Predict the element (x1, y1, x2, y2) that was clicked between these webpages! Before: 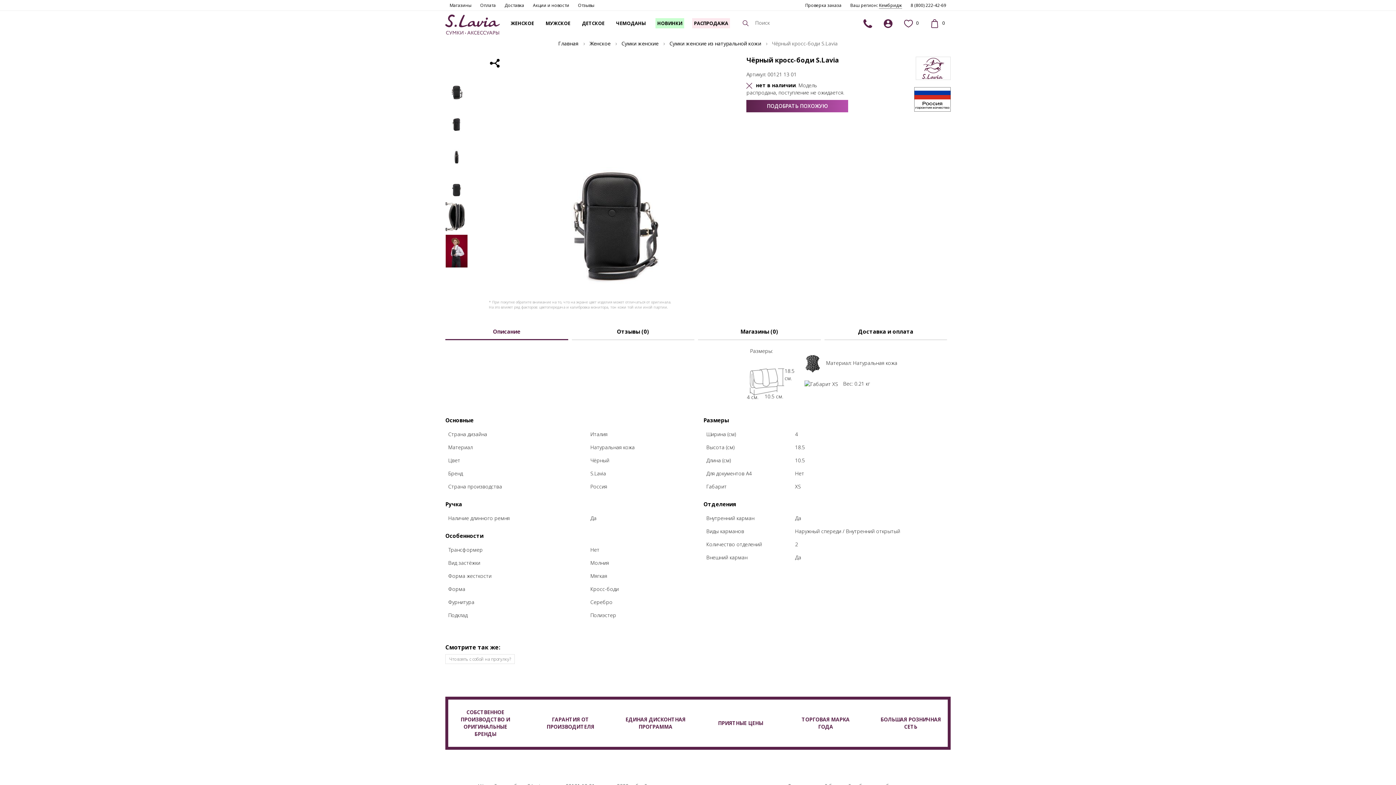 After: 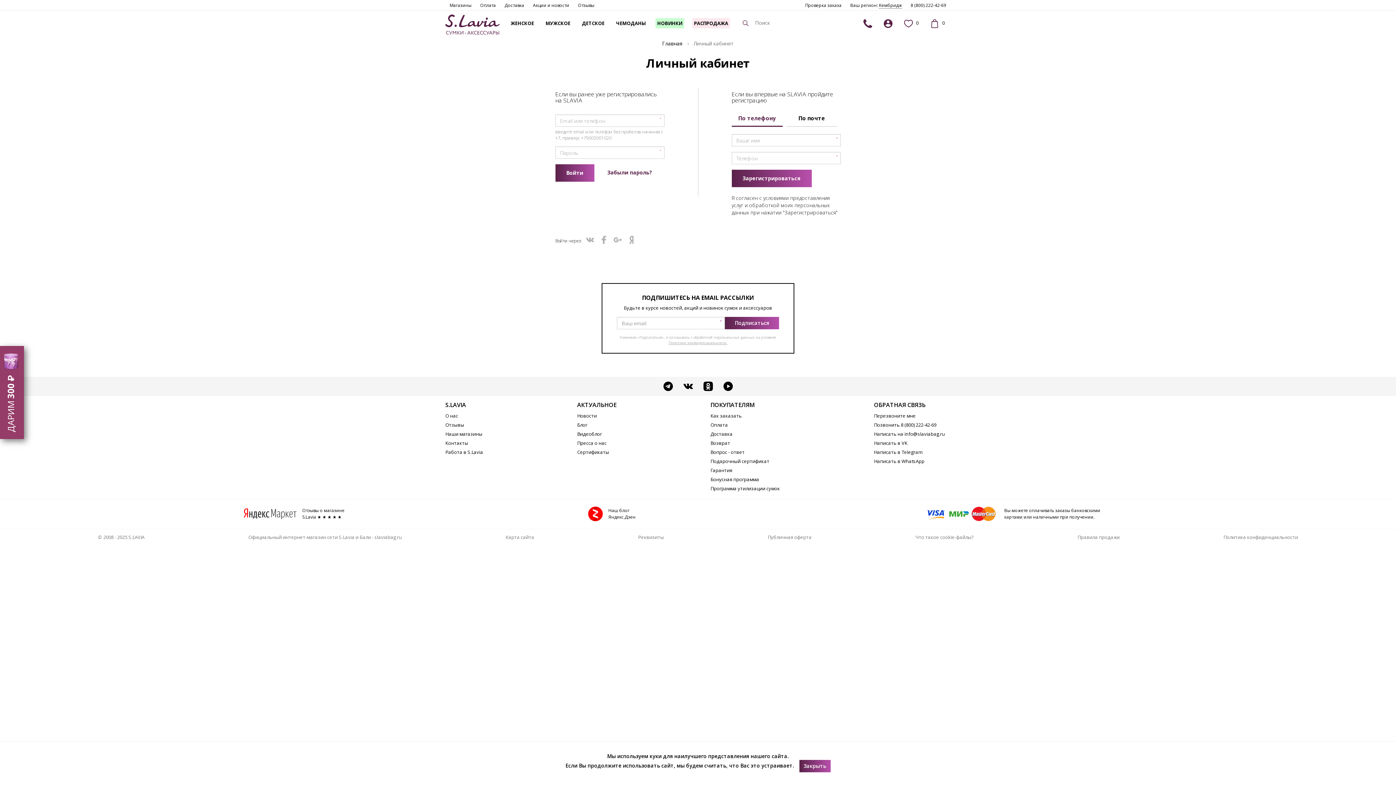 Action: bbox: (884, 19, 892, 28)